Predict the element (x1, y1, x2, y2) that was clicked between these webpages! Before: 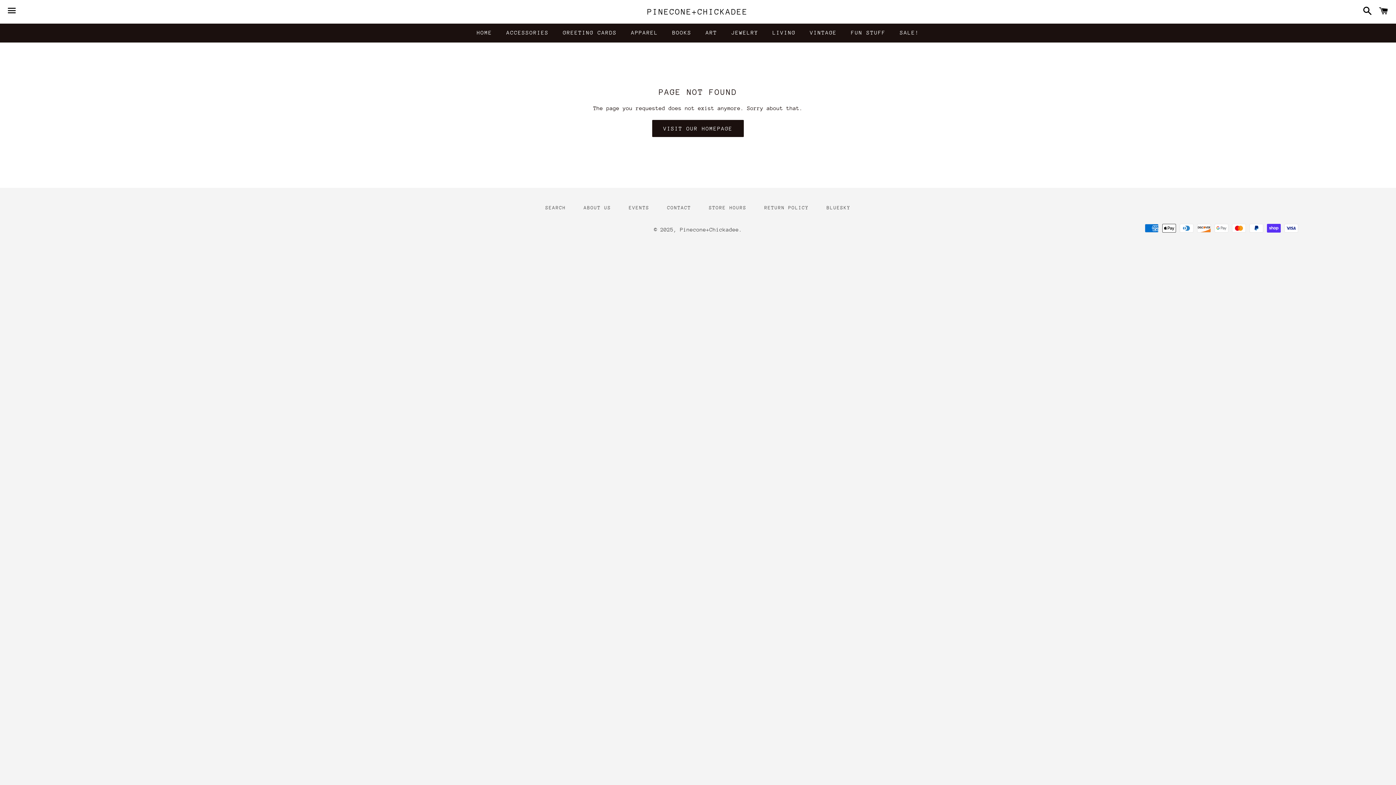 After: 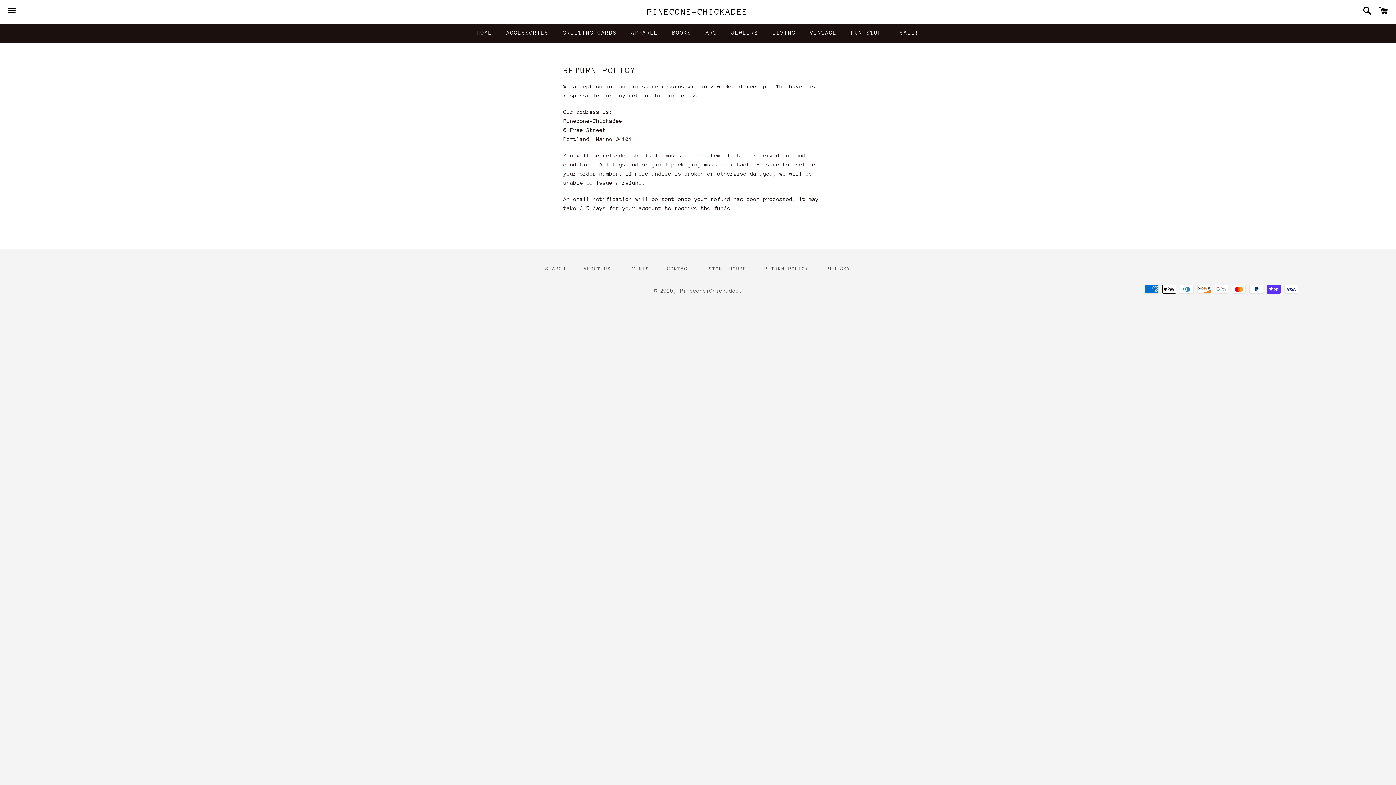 Action: bbox: (757, 202, 816, 213) label: RETURN POLICY